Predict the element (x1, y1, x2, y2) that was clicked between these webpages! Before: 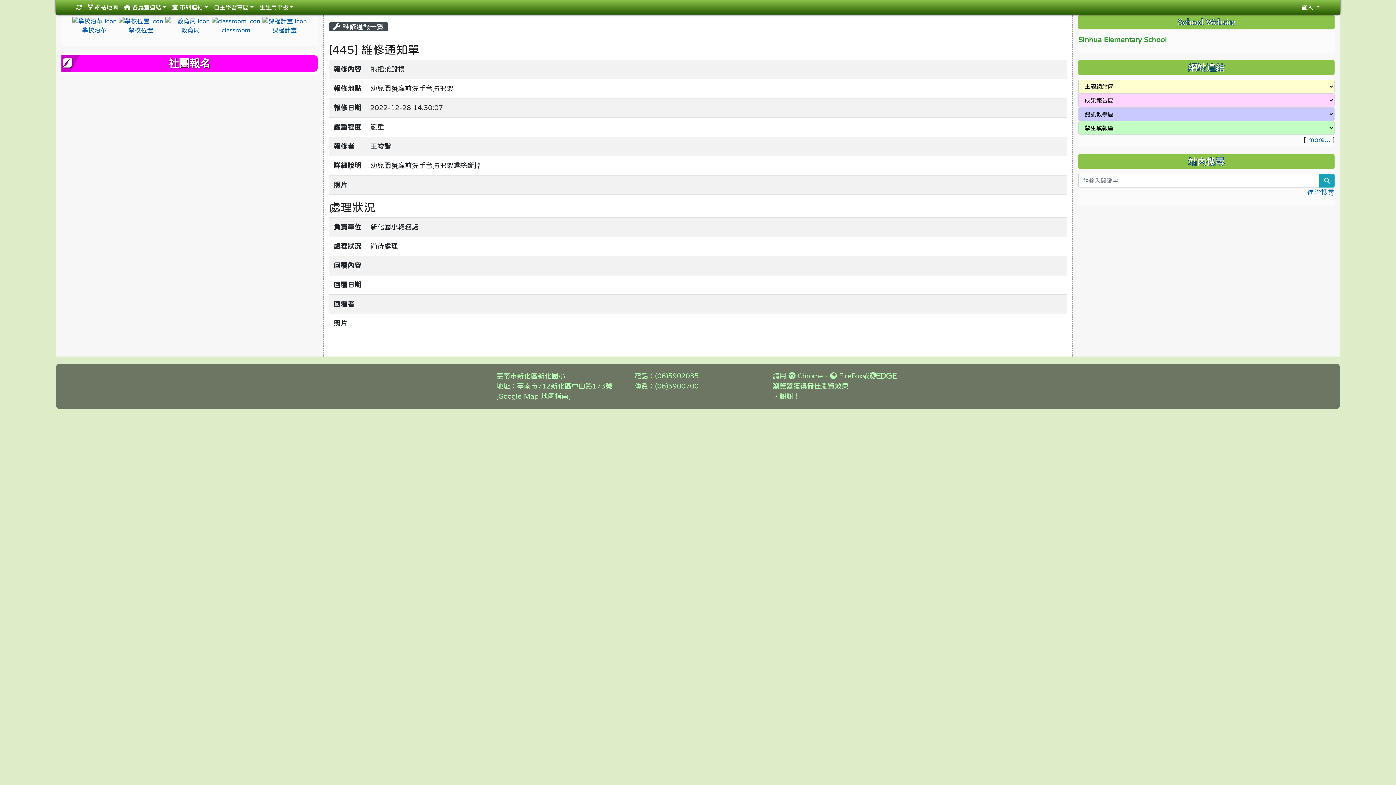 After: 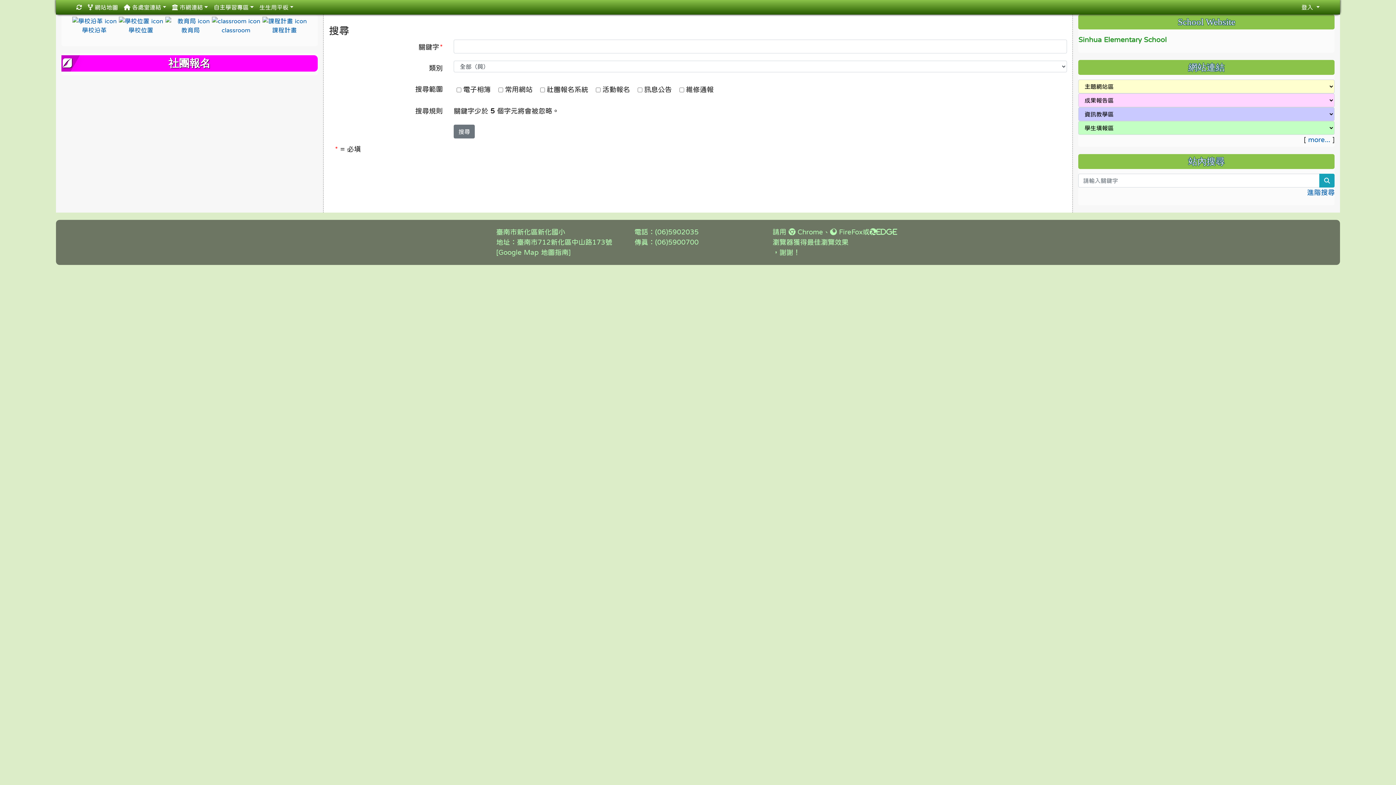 Action: label: search bbox: (1319, 173, 1335, 187)